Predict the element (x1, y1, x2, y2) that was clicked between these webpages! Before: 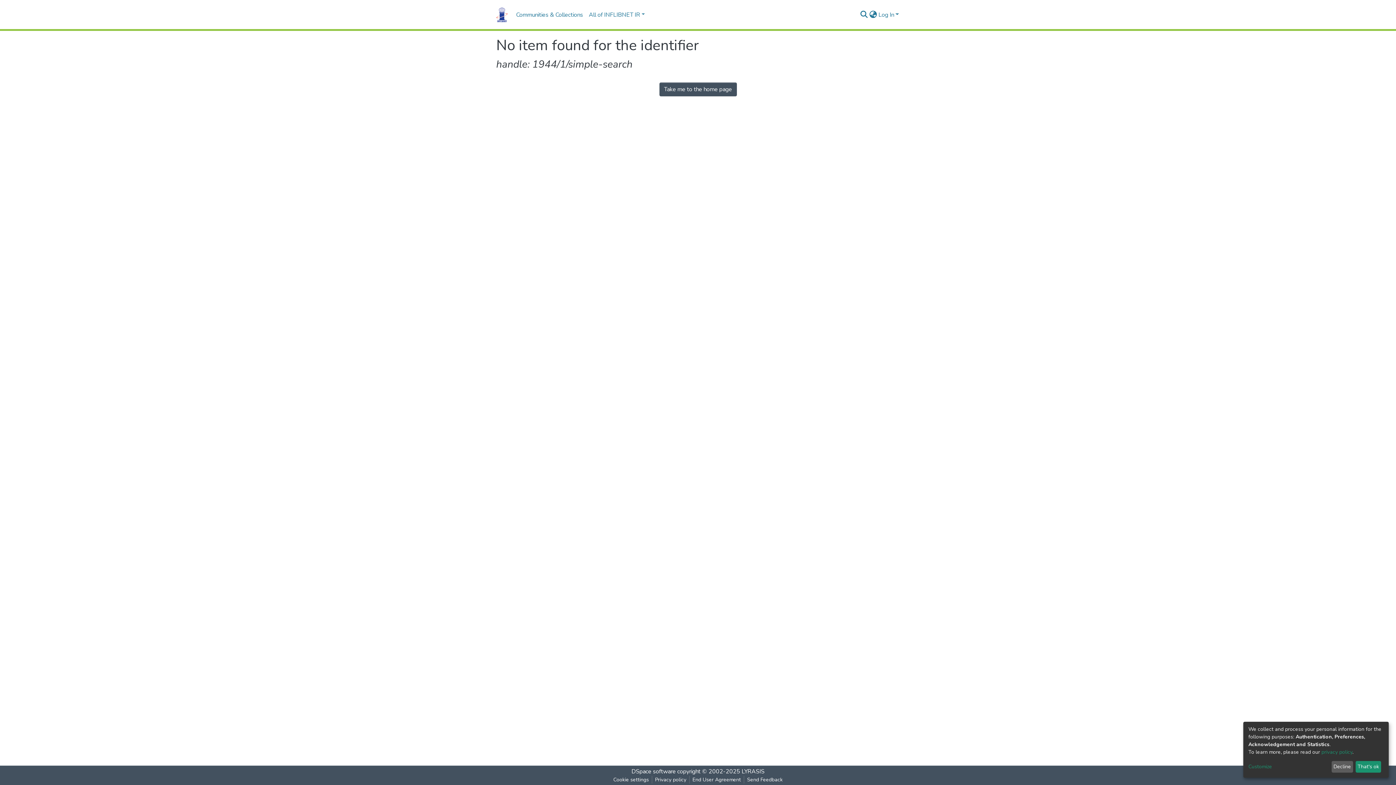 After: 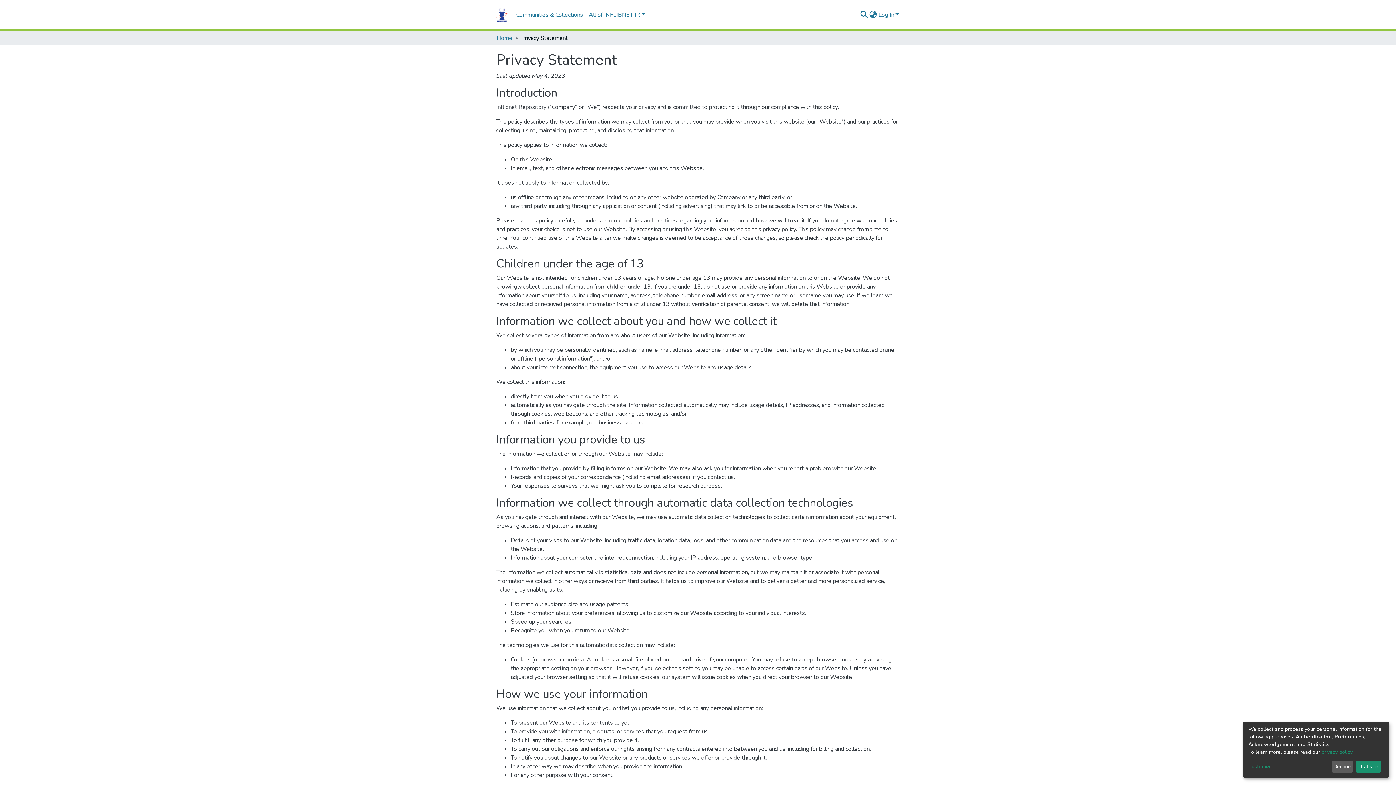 Action: bbox: (1321, 749, 1352, 755) label: privacy policy